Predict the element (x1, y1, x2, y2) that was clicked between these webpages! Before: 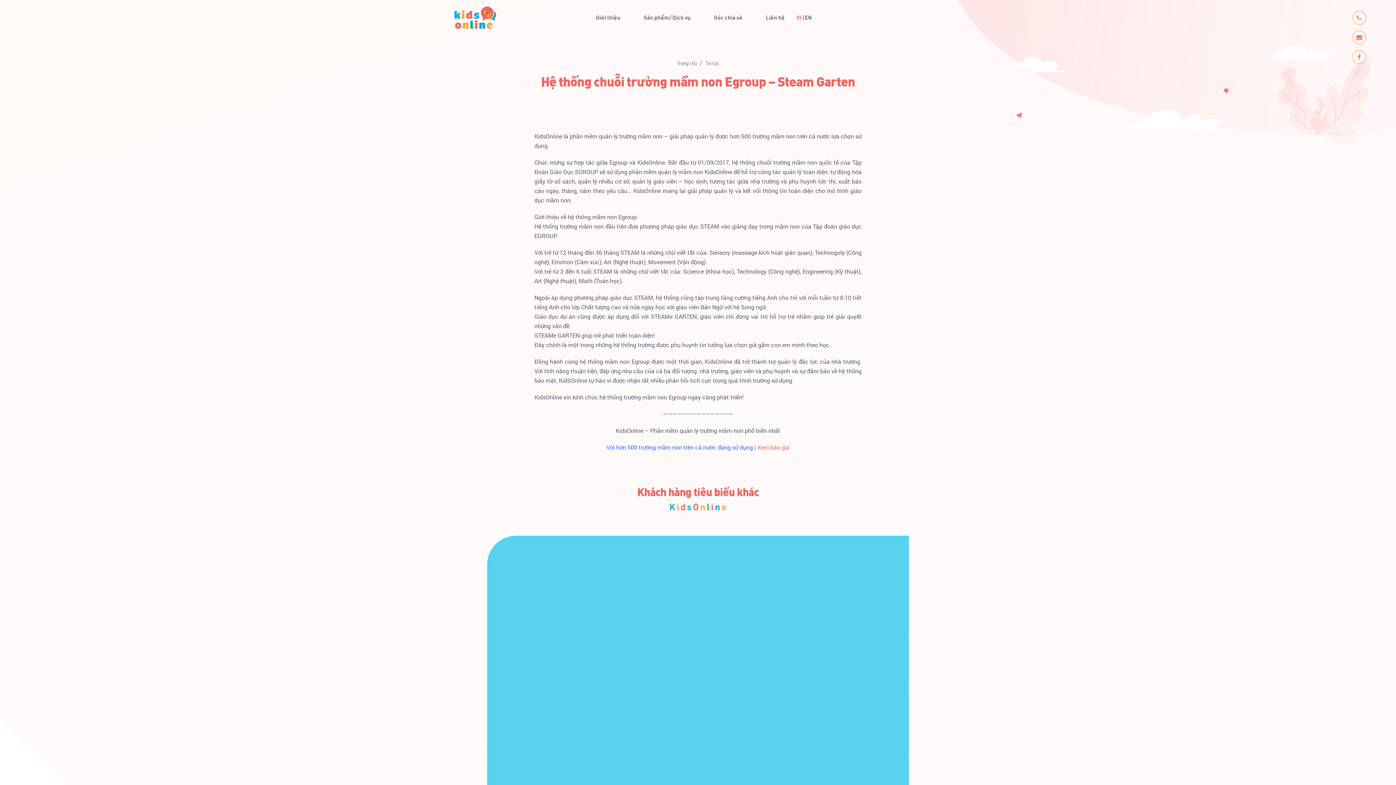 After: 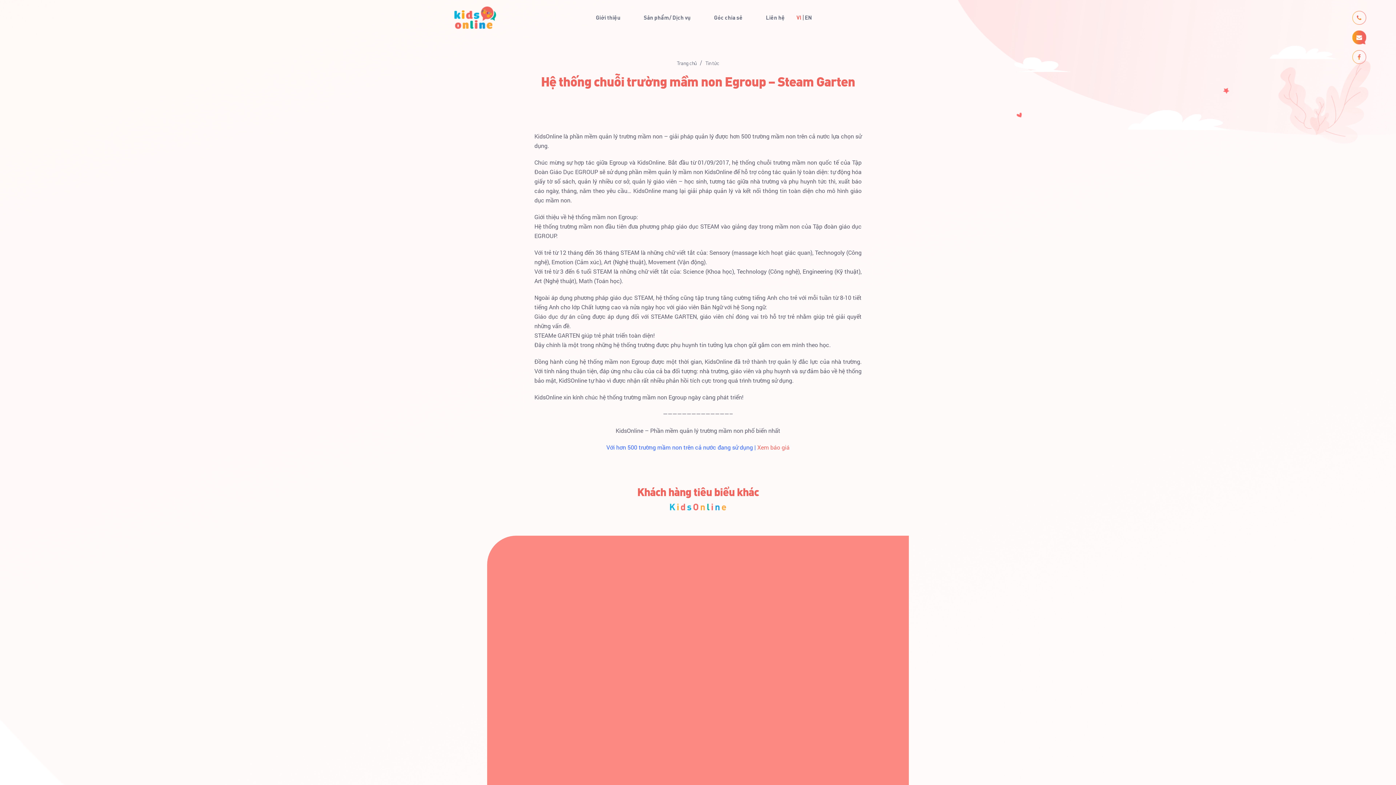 Action: bbox: (1352, 30, 1366, 44)